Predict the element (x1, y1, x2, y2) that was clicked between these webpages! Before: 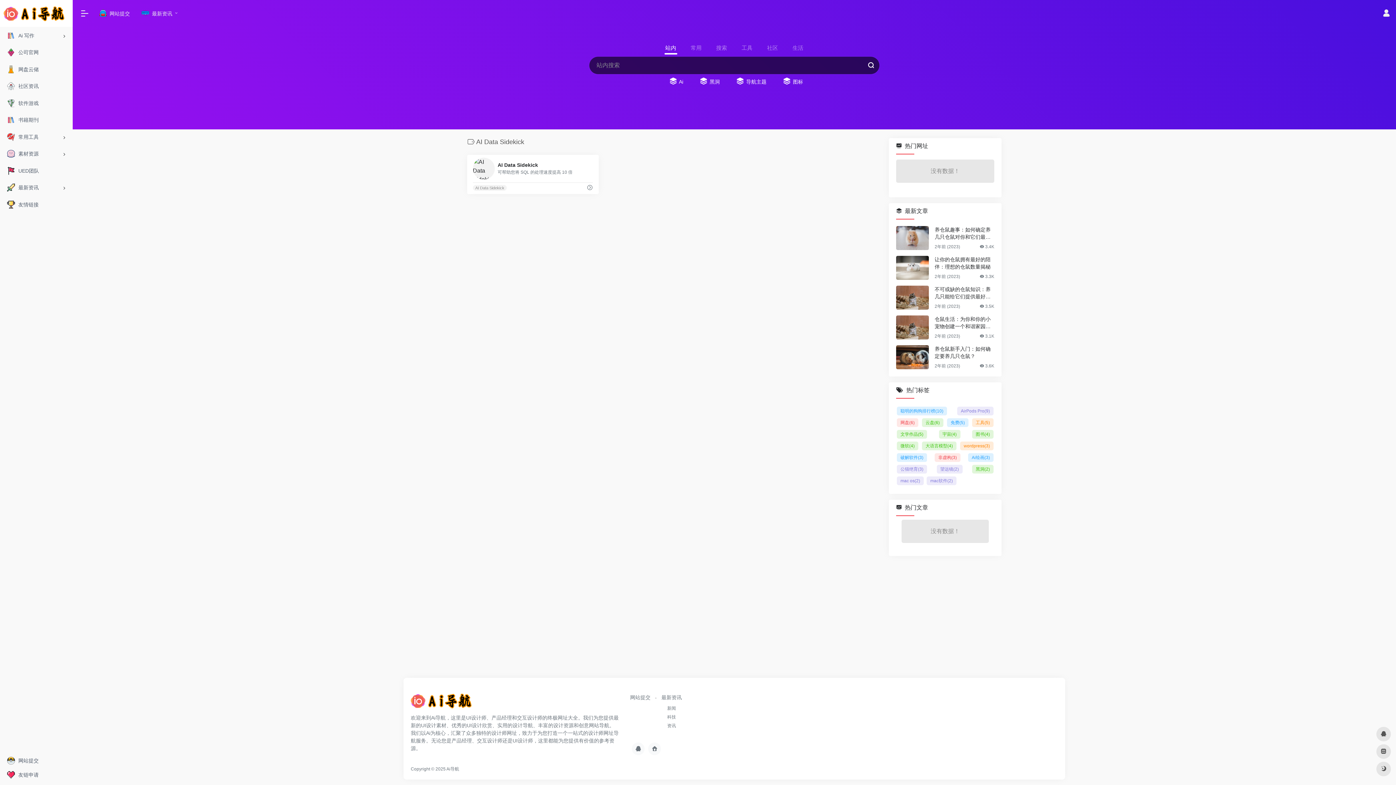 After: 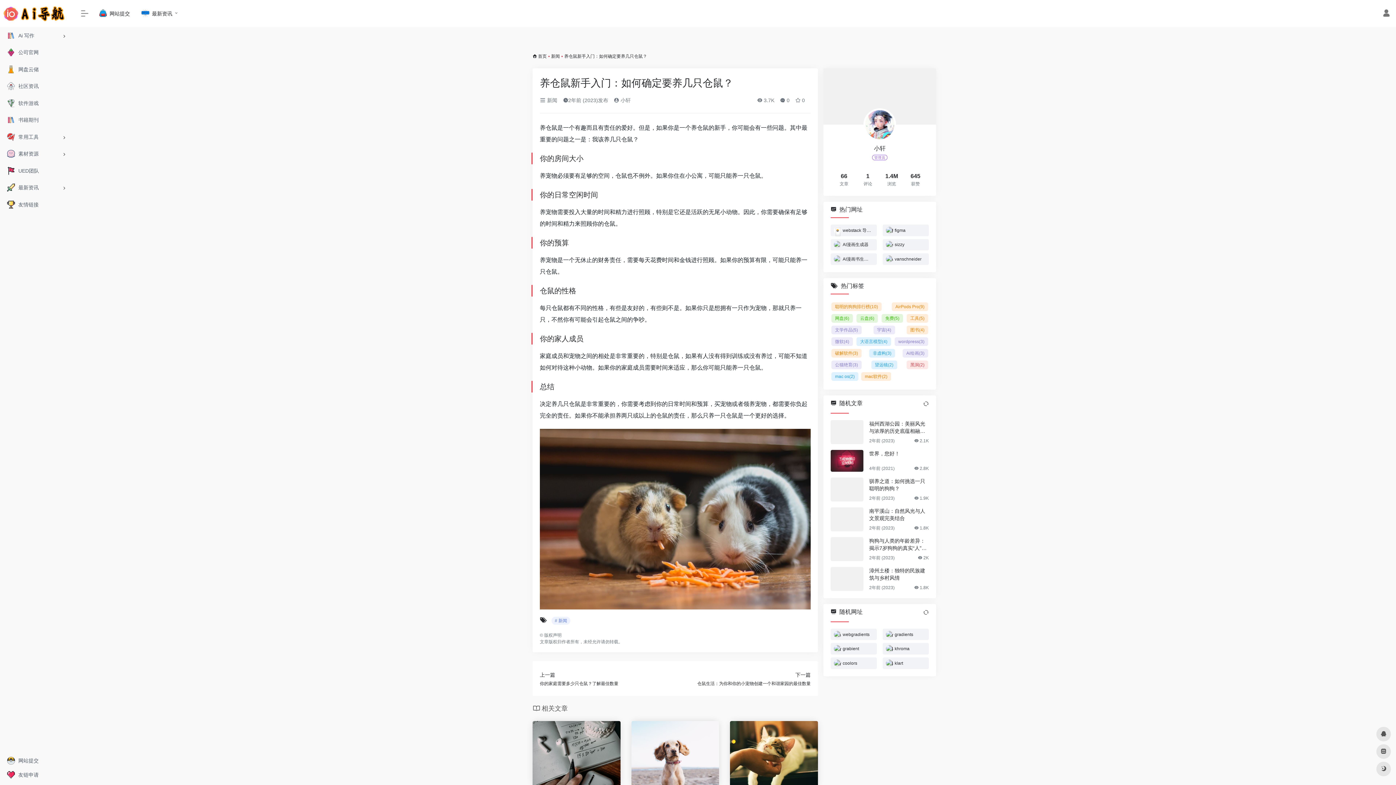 Action: label: 养仓鼠新手入门：如何确定要养几只仓鼠？ bbox: (934, 345, 994, 360)